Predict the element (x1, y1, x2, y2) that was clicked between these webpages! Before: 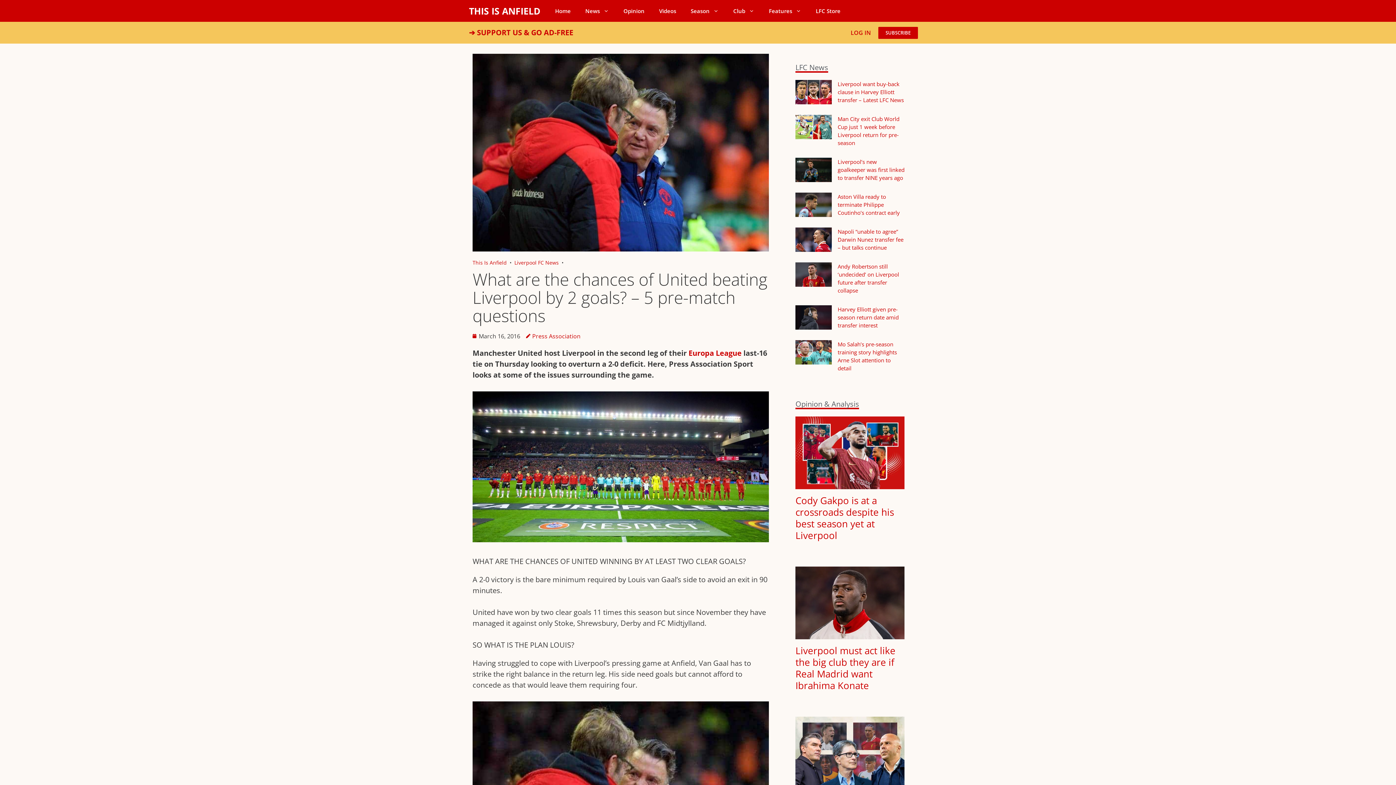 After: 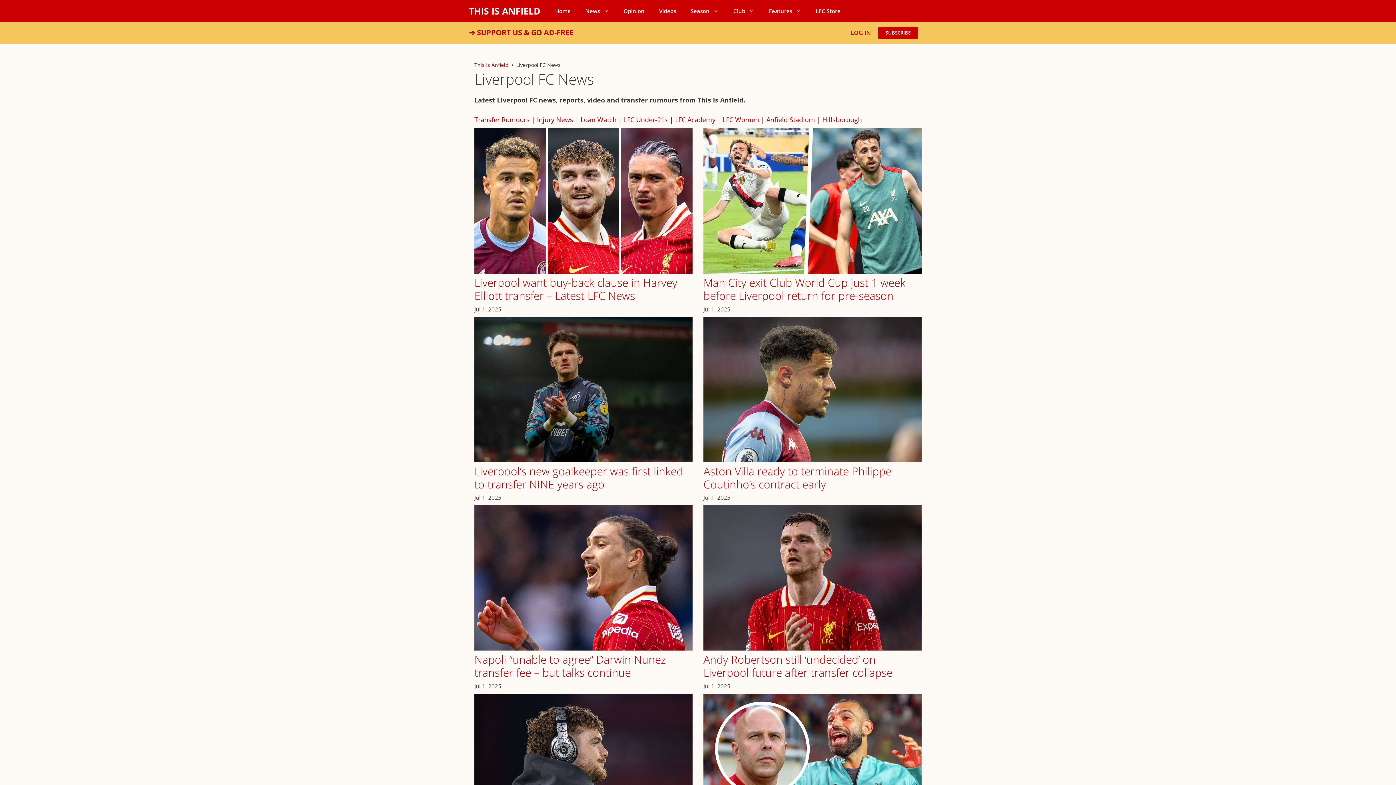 Action: label: Liverpool FC News bbox: (514, 259, 558, 266)